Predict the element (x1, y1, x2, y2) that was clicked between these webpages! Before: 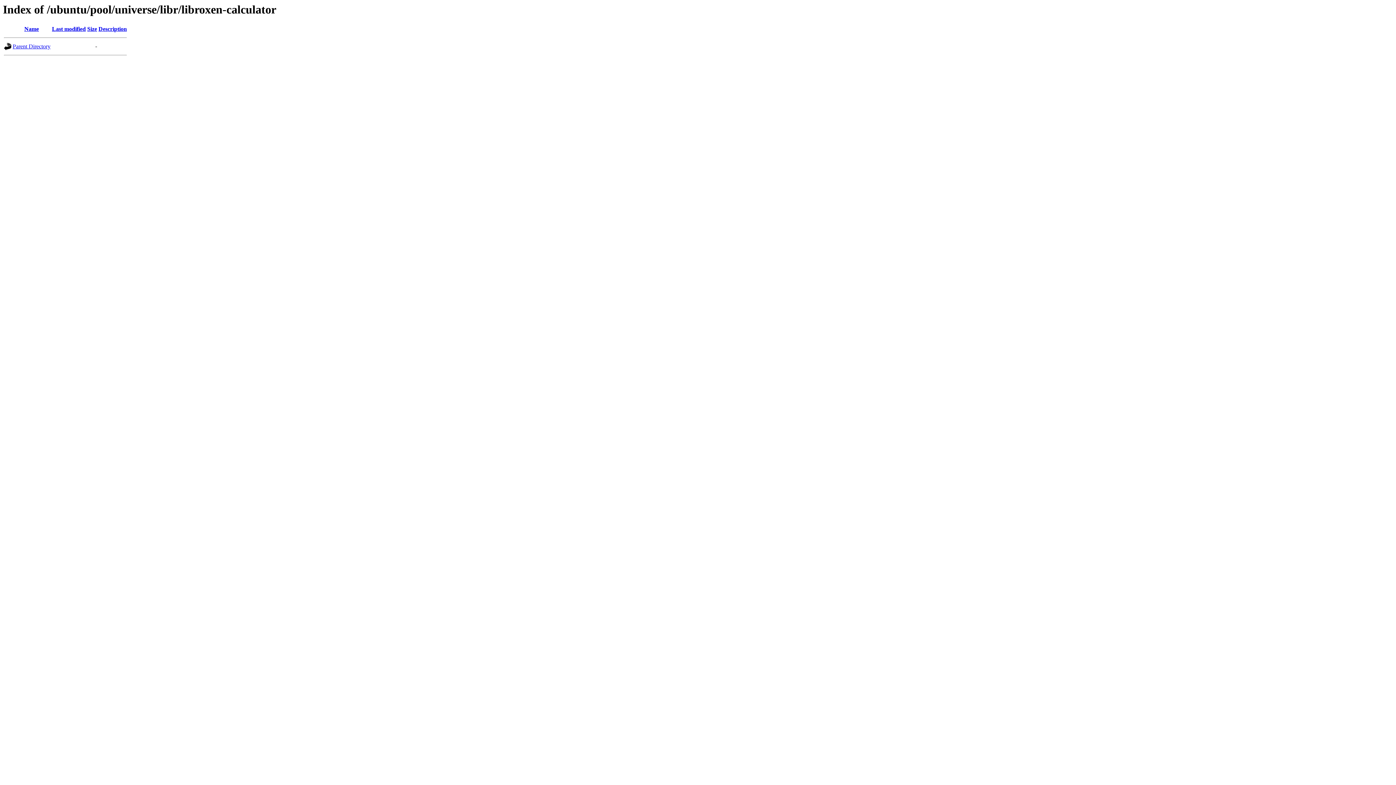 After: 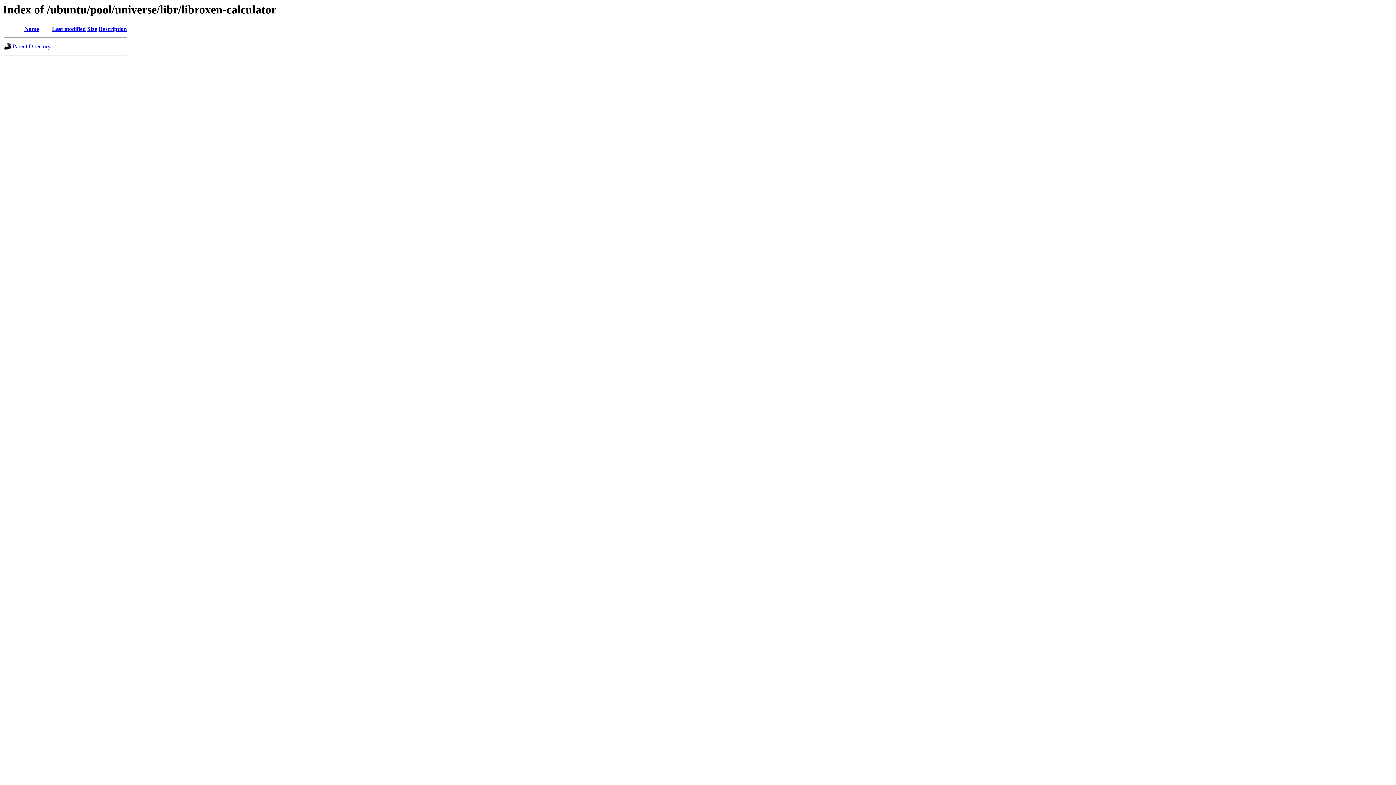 Action: label: Description bbox: (98, 25, 126, 32)